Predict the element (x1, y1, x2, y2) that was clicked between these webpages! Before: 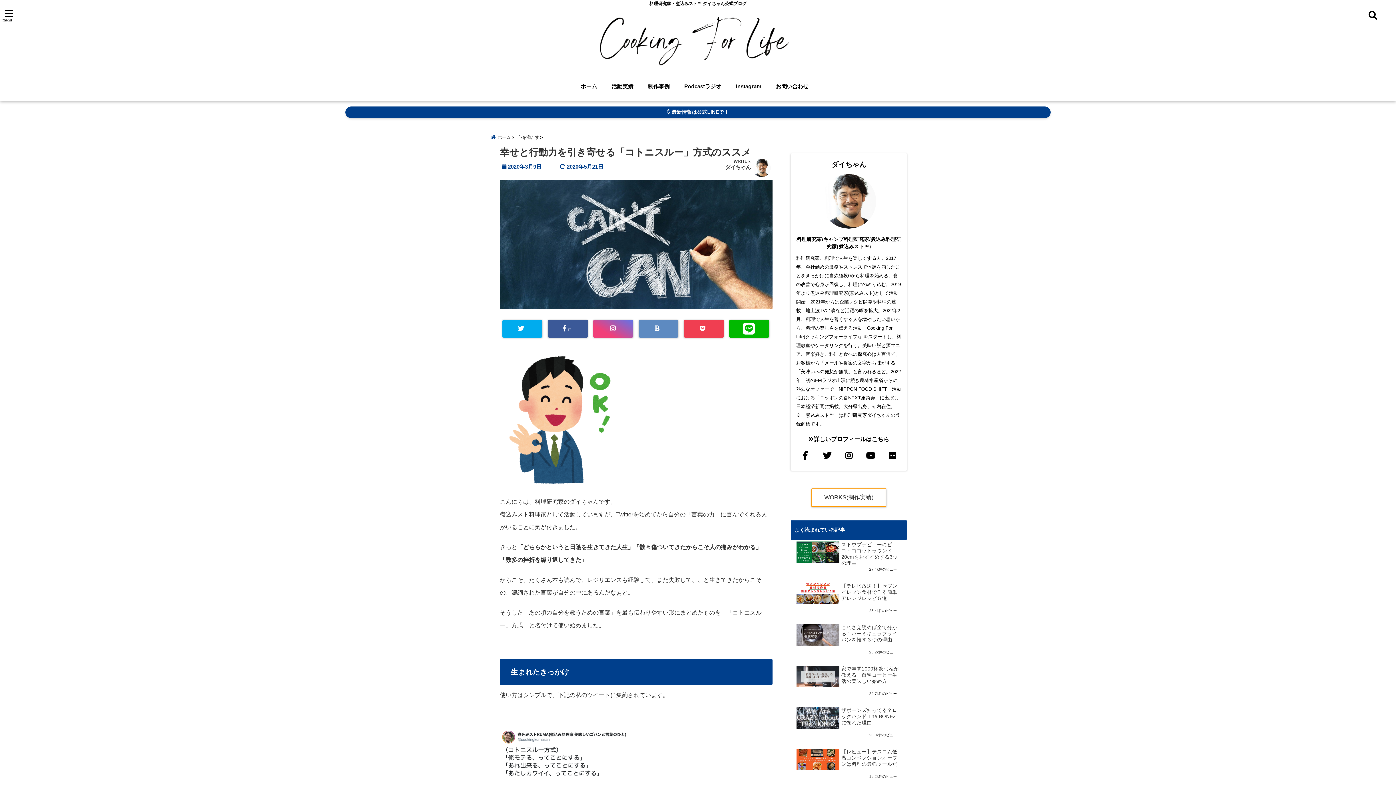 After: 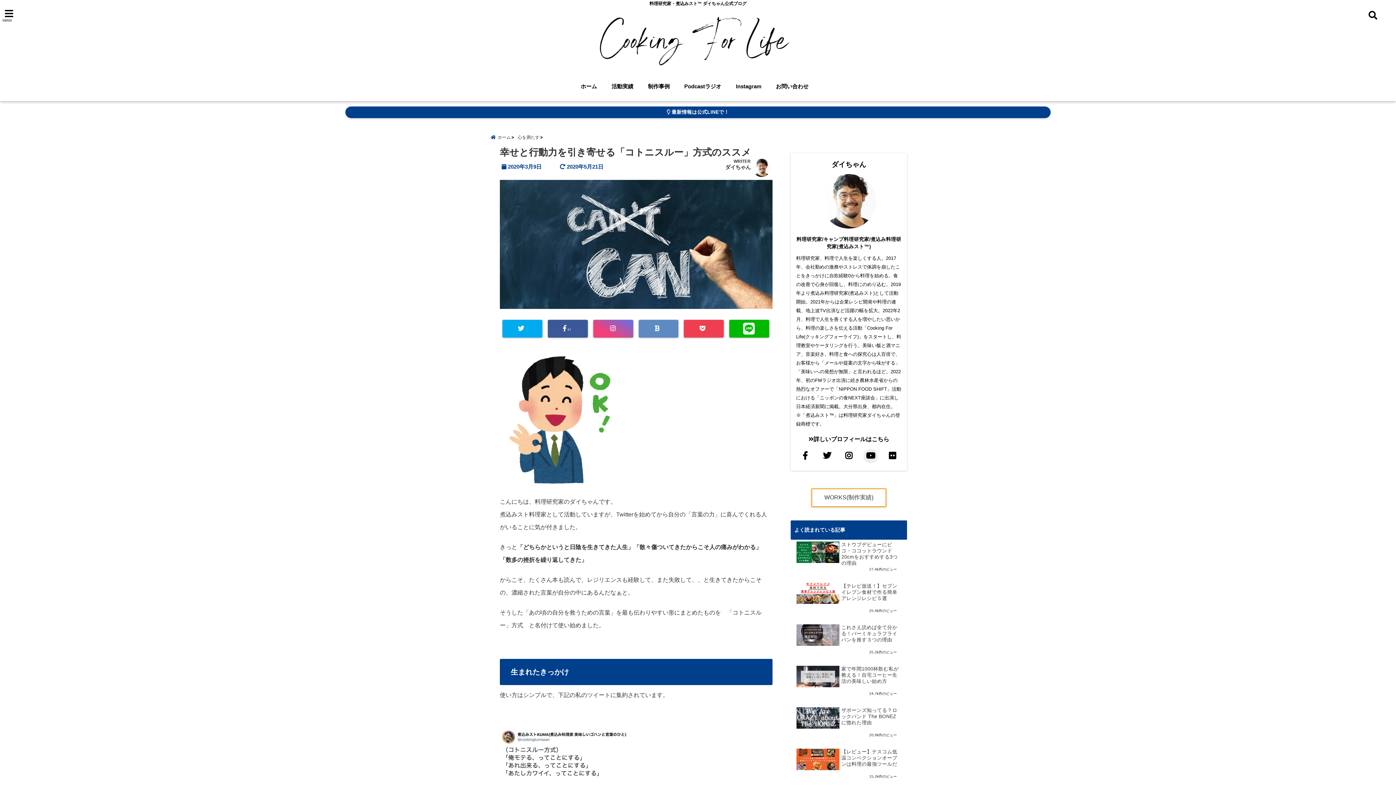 Action: bbox: (863, 449, 878, 463)